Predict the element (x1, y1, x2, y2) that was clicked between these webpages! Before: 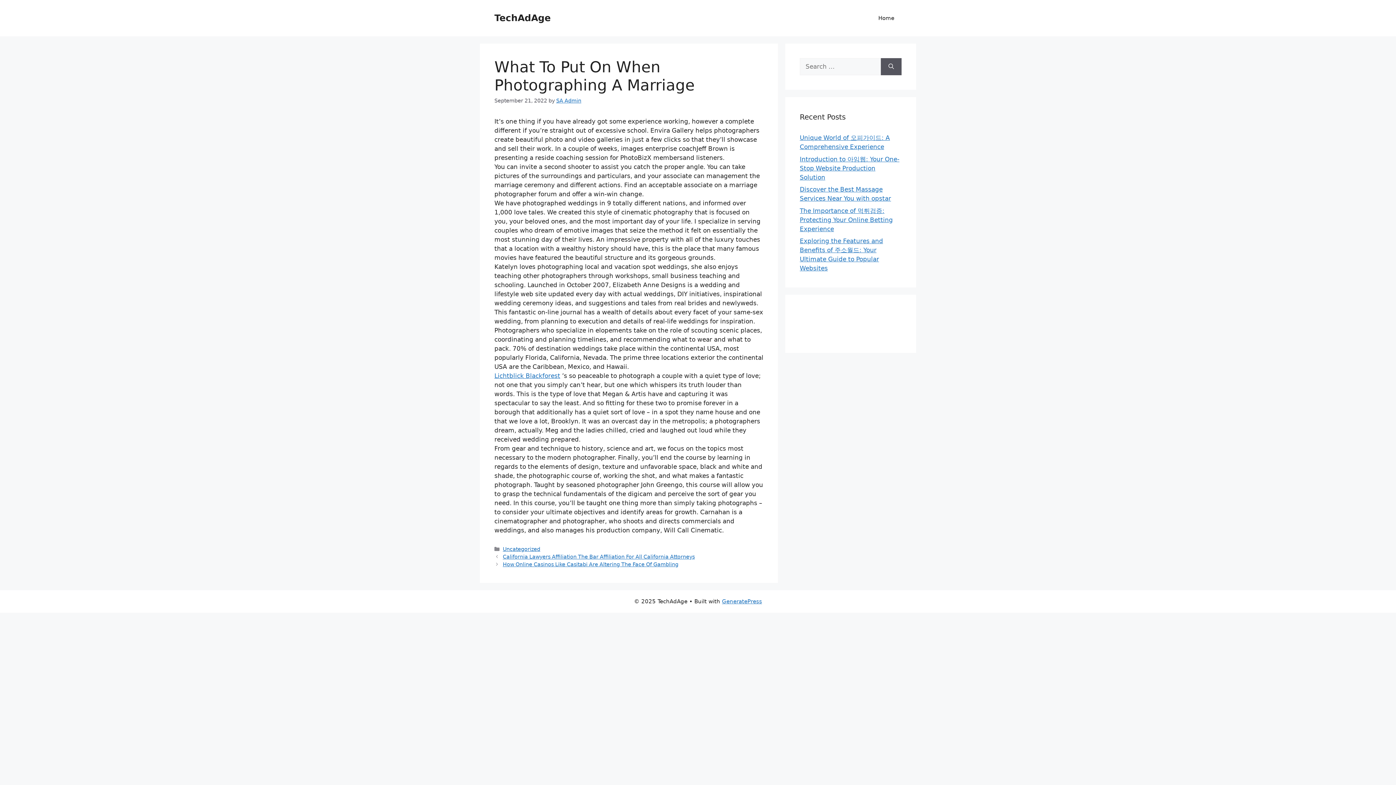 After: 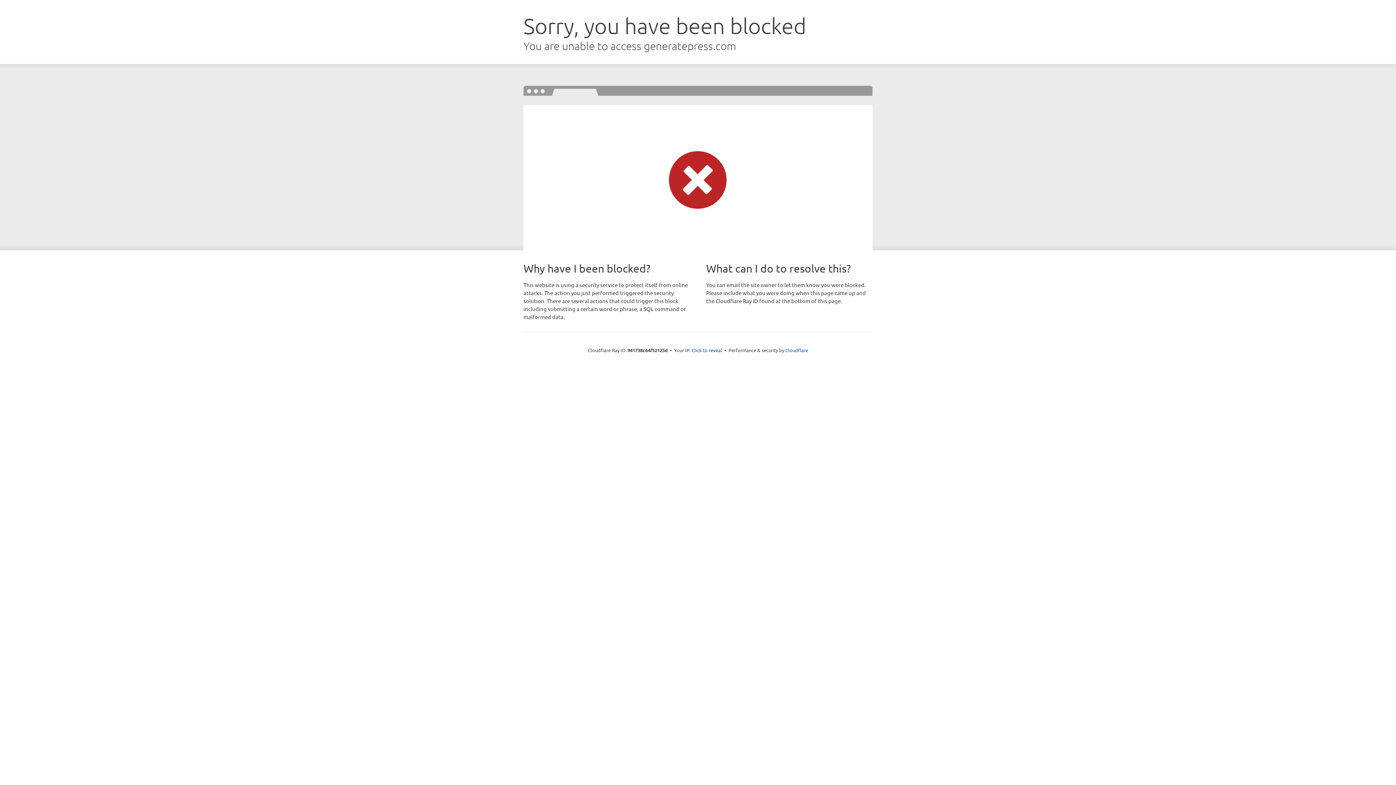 Action: label: GeneratePress bbox: (722, 598, 762, 605)